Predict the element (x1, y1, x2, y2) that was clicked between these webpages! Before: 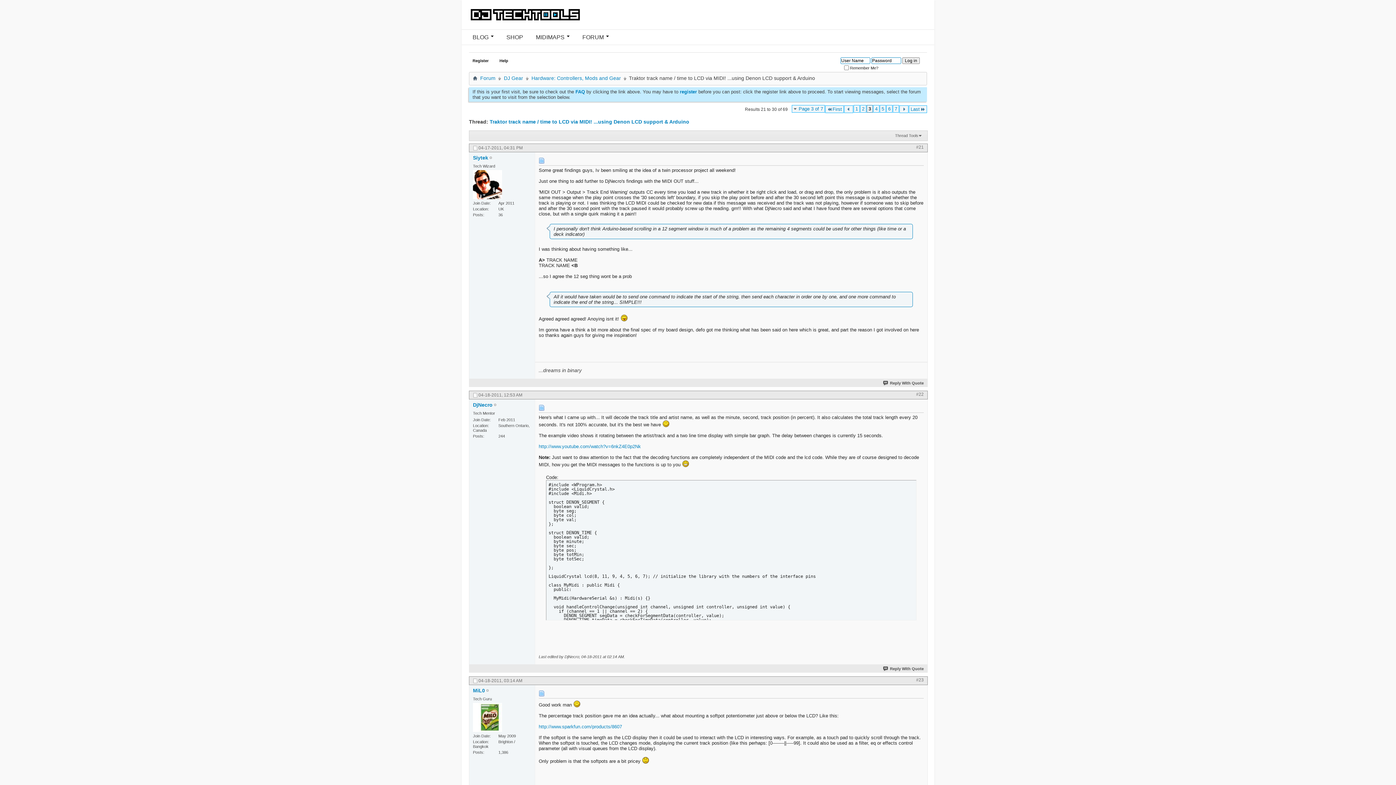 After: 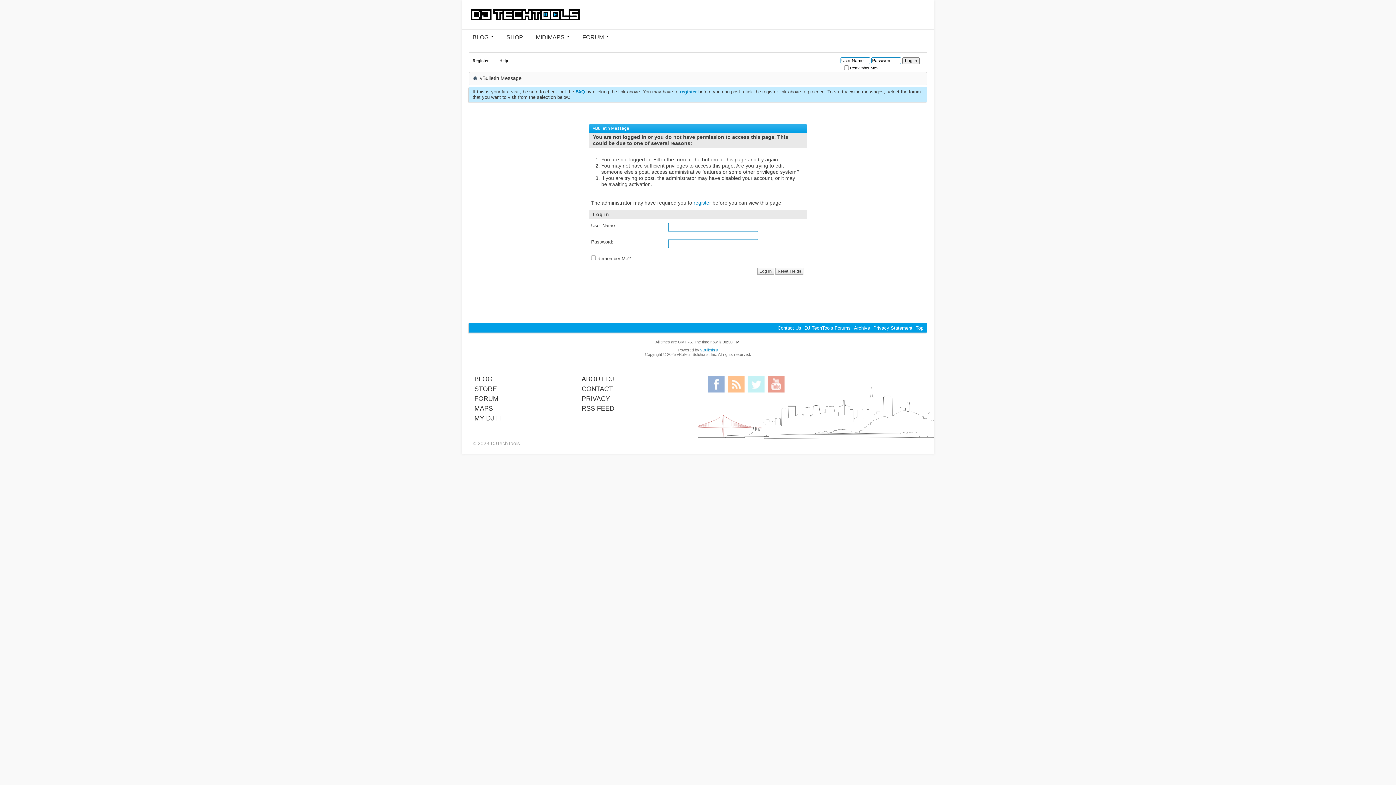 Action: bbox: (473, 170, 502, 199)